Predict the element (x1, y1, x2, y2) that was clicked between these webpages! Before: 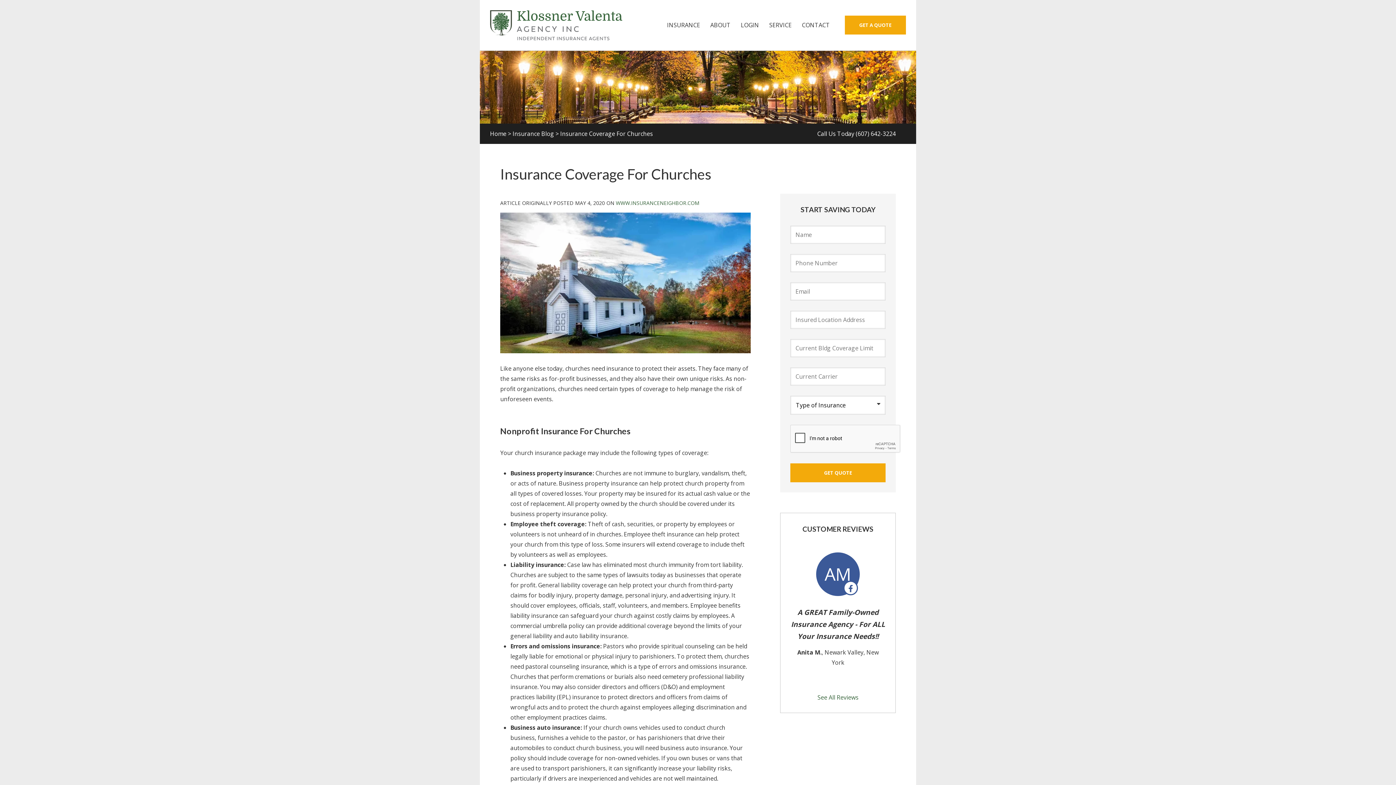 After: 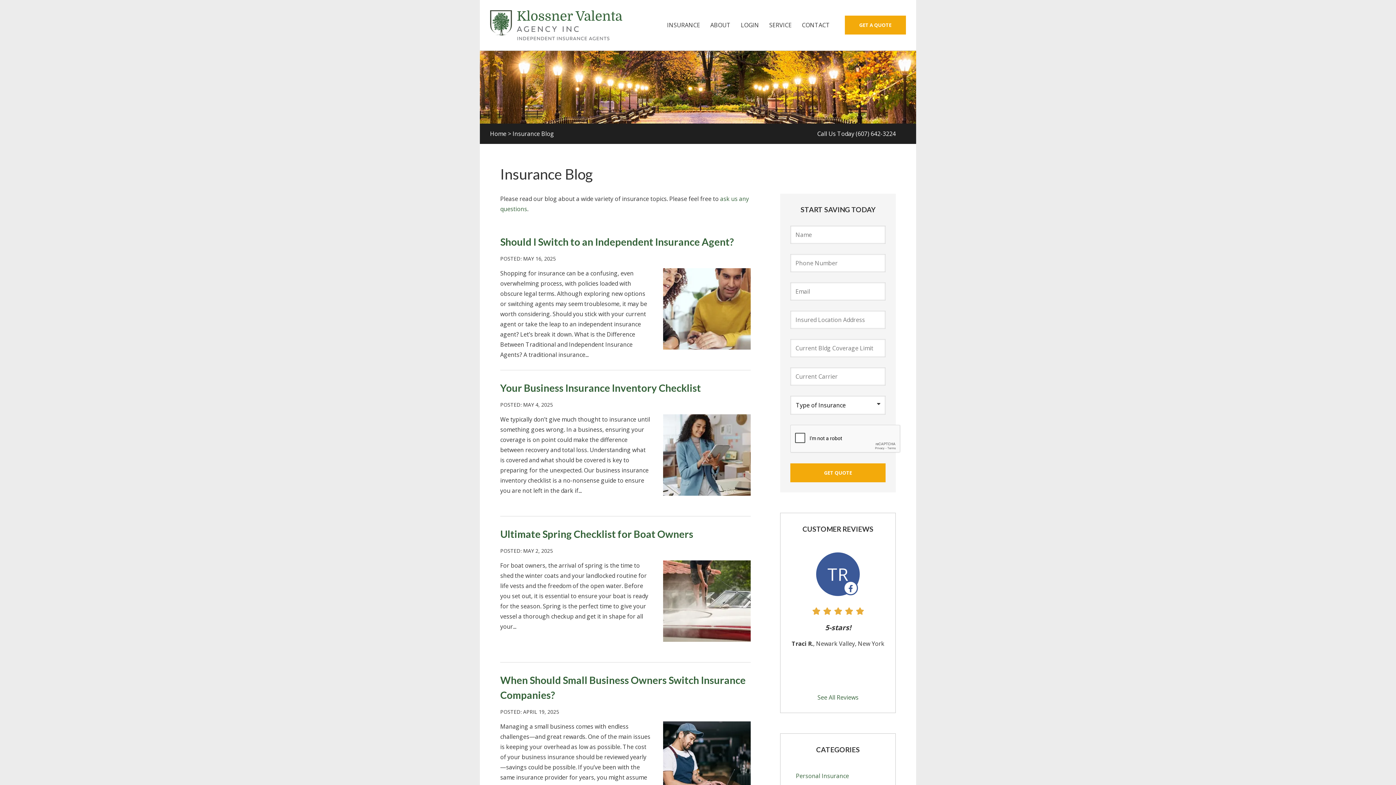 Action: label: Insurance Blog bbox: (512, 129, 554, 137)